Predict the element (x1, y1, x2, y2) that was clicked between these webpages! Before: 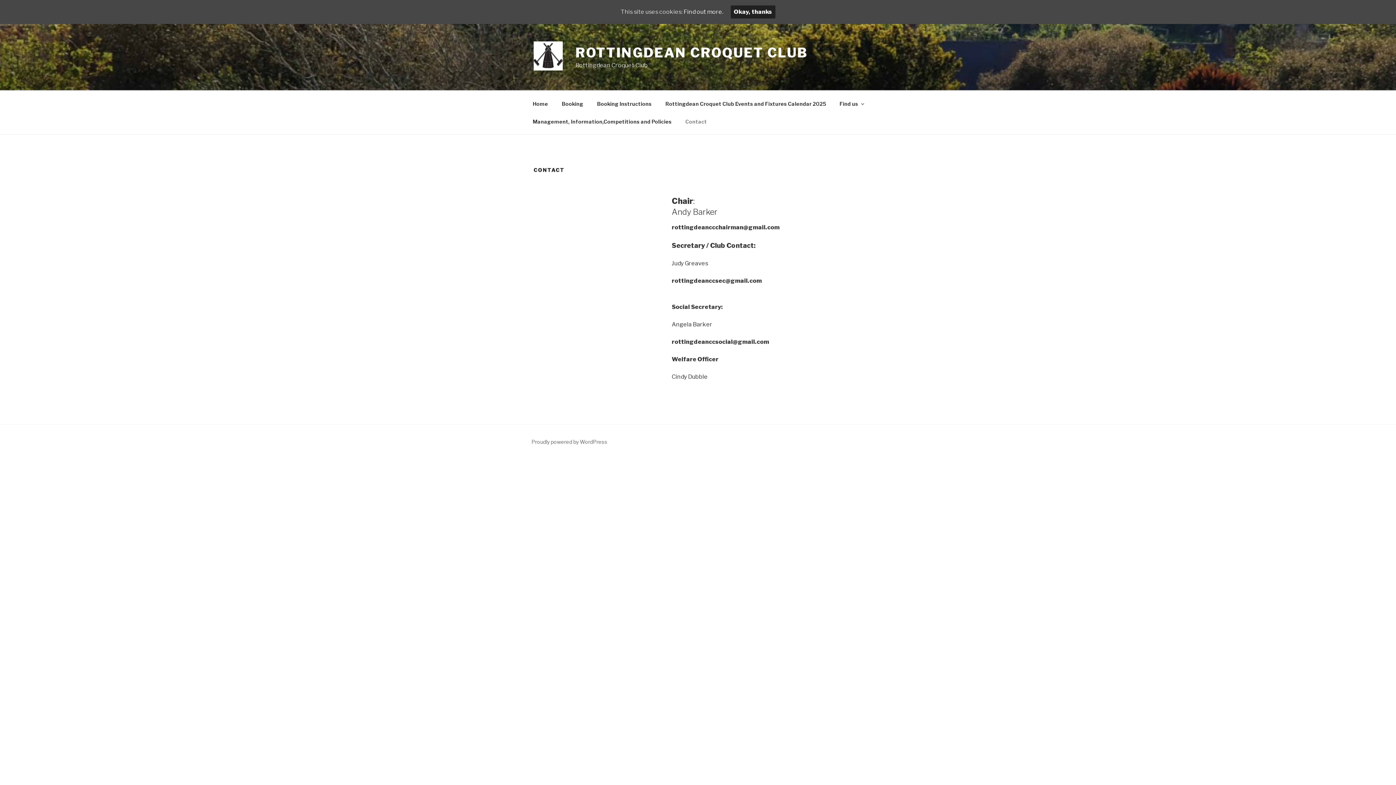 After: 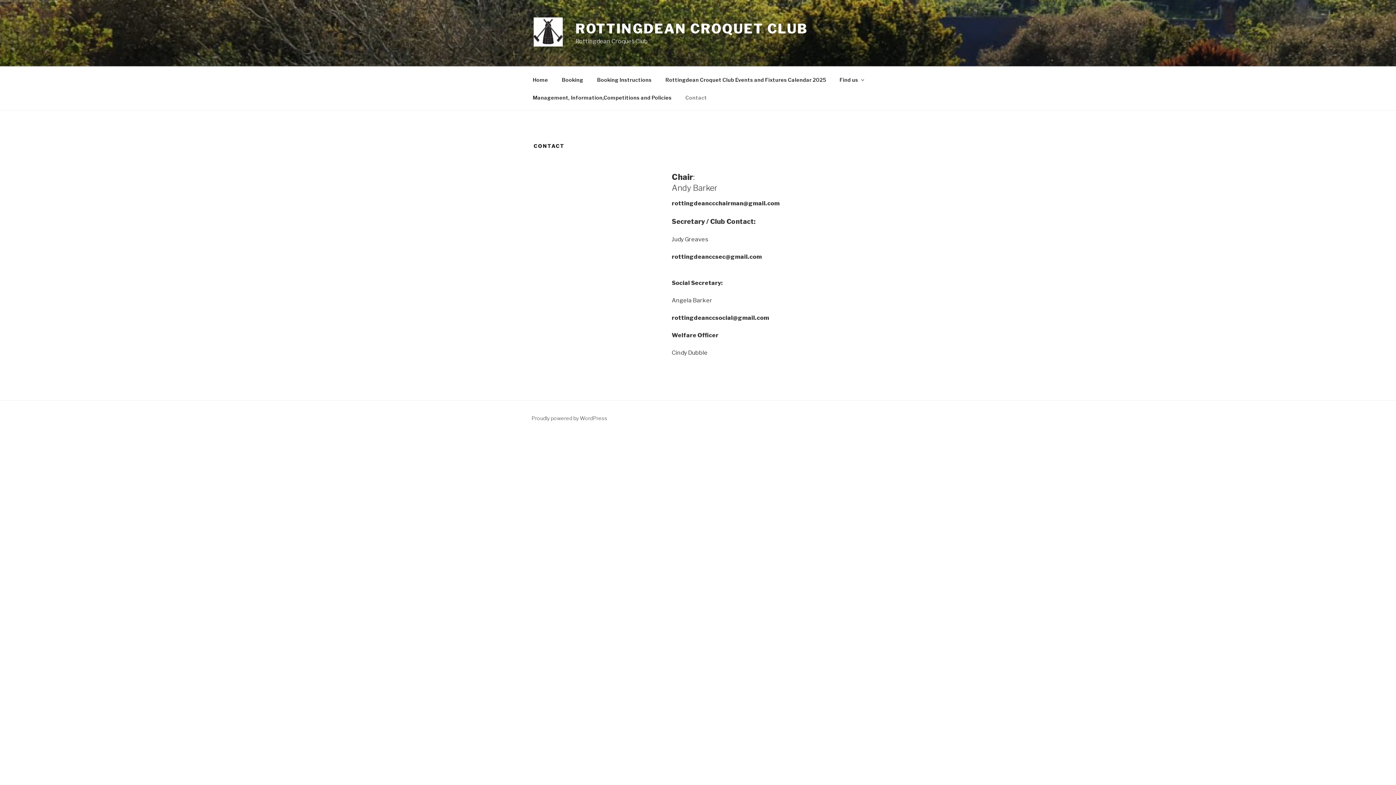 Action: bbox: (730, 5, 775, 18) label: Okay, thanks